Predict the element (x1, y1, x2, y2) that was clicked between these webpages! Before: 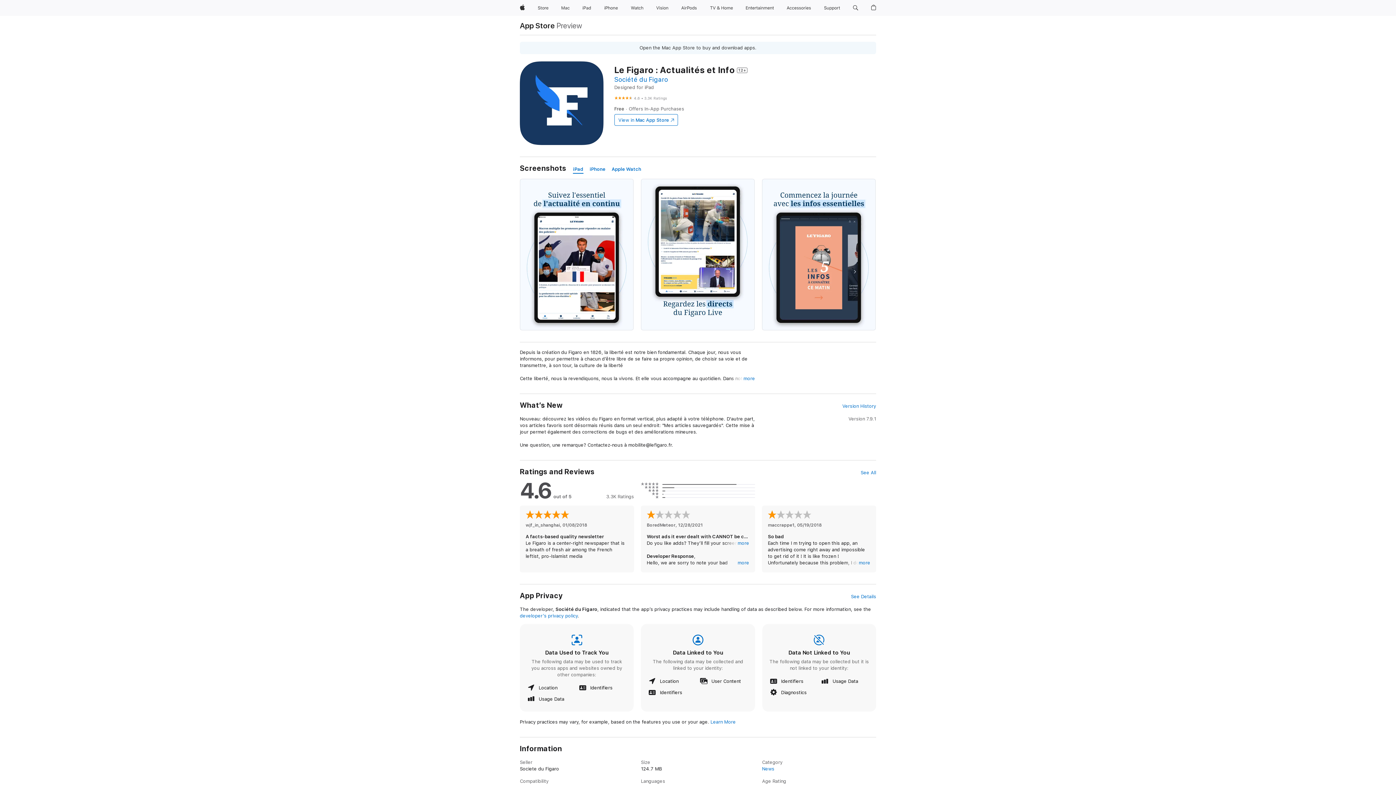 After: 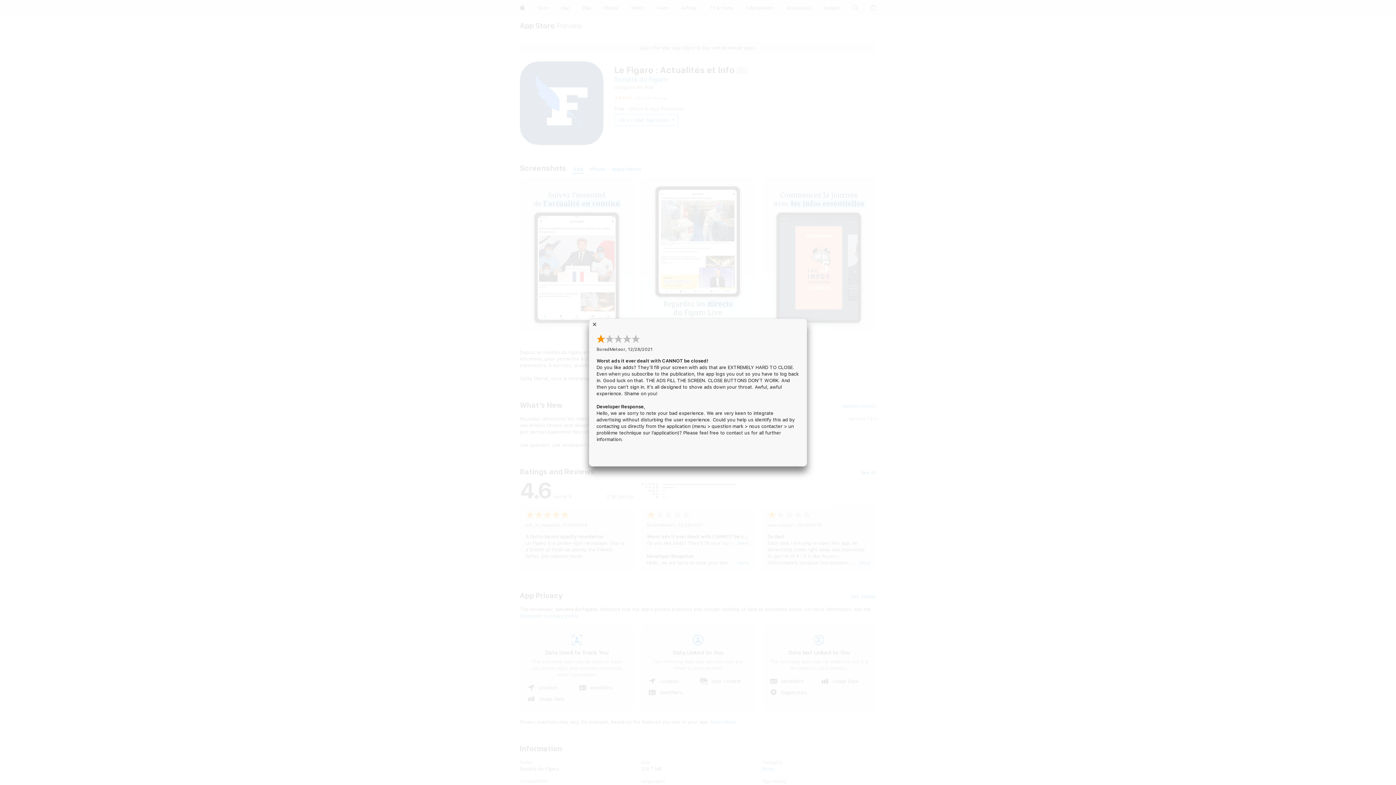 Action: bbox: (737, 540, 749, 546) label: more